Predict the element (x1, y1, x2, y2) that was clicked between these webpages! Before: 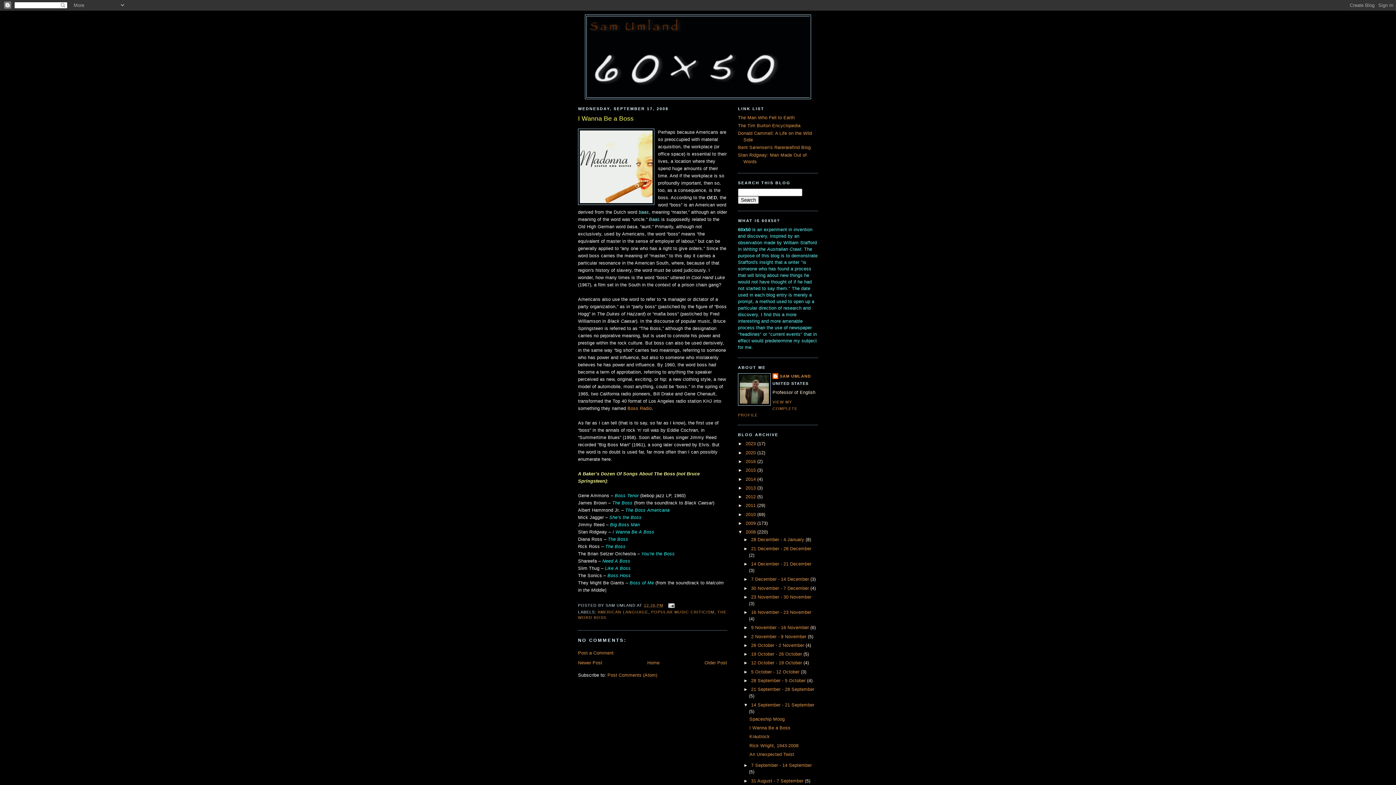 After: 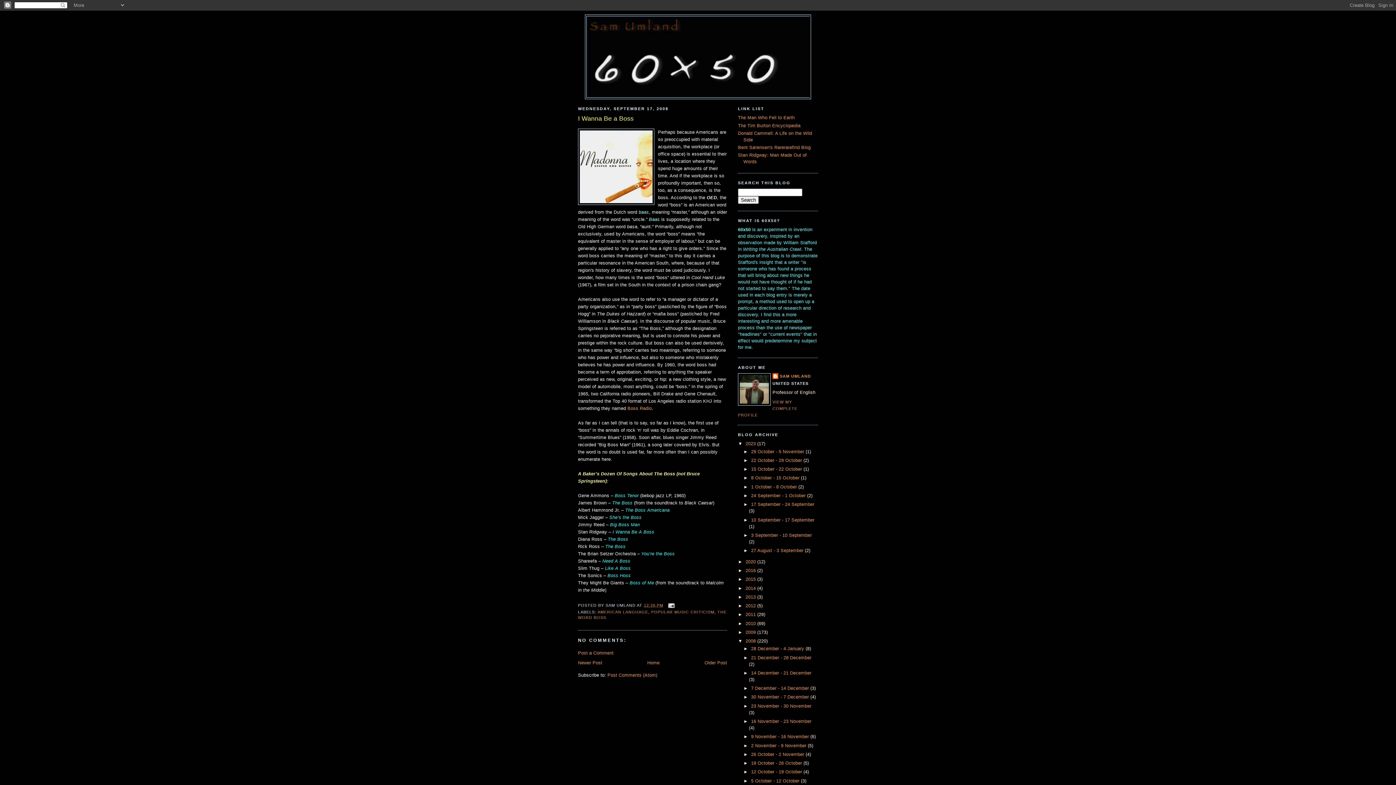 Action: bbox: (738, 441, 745, 446) label: ►  